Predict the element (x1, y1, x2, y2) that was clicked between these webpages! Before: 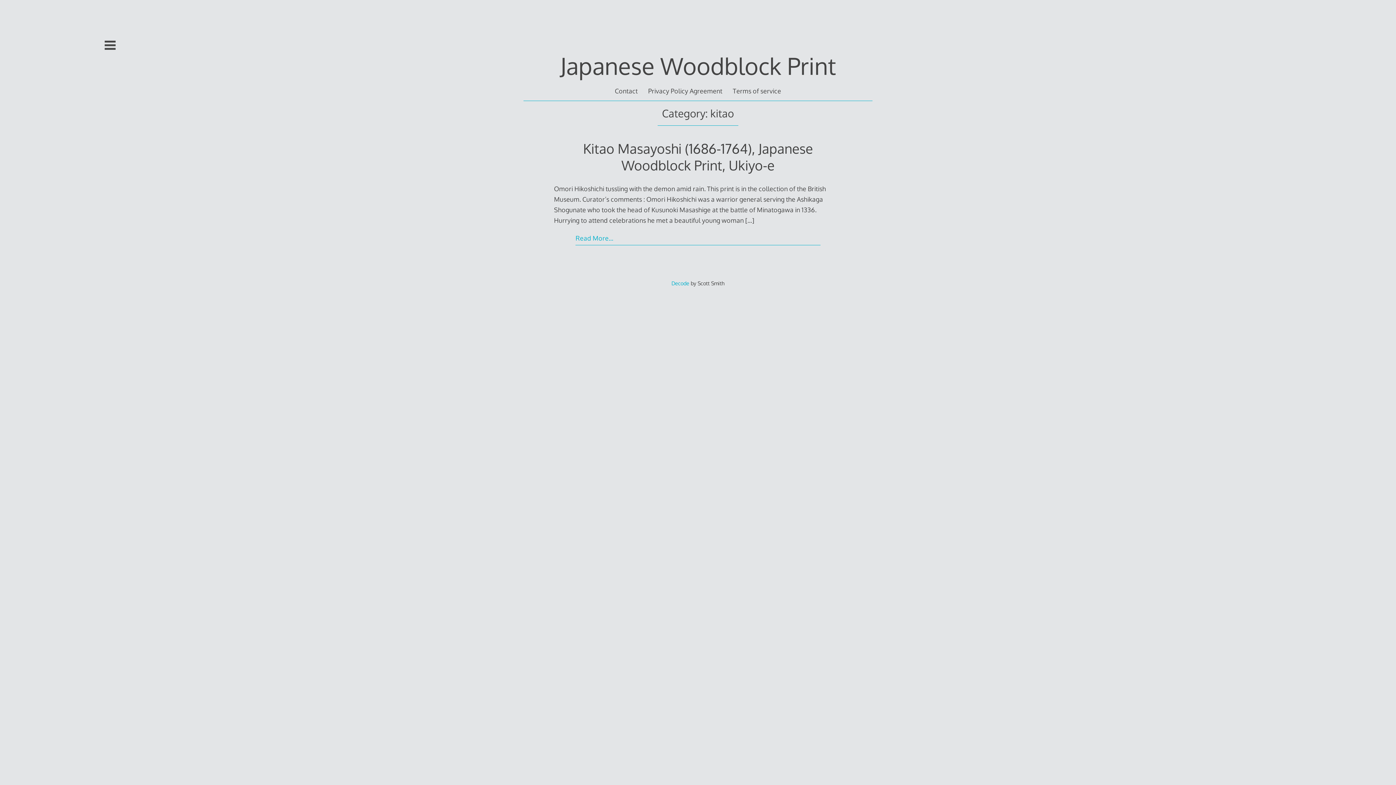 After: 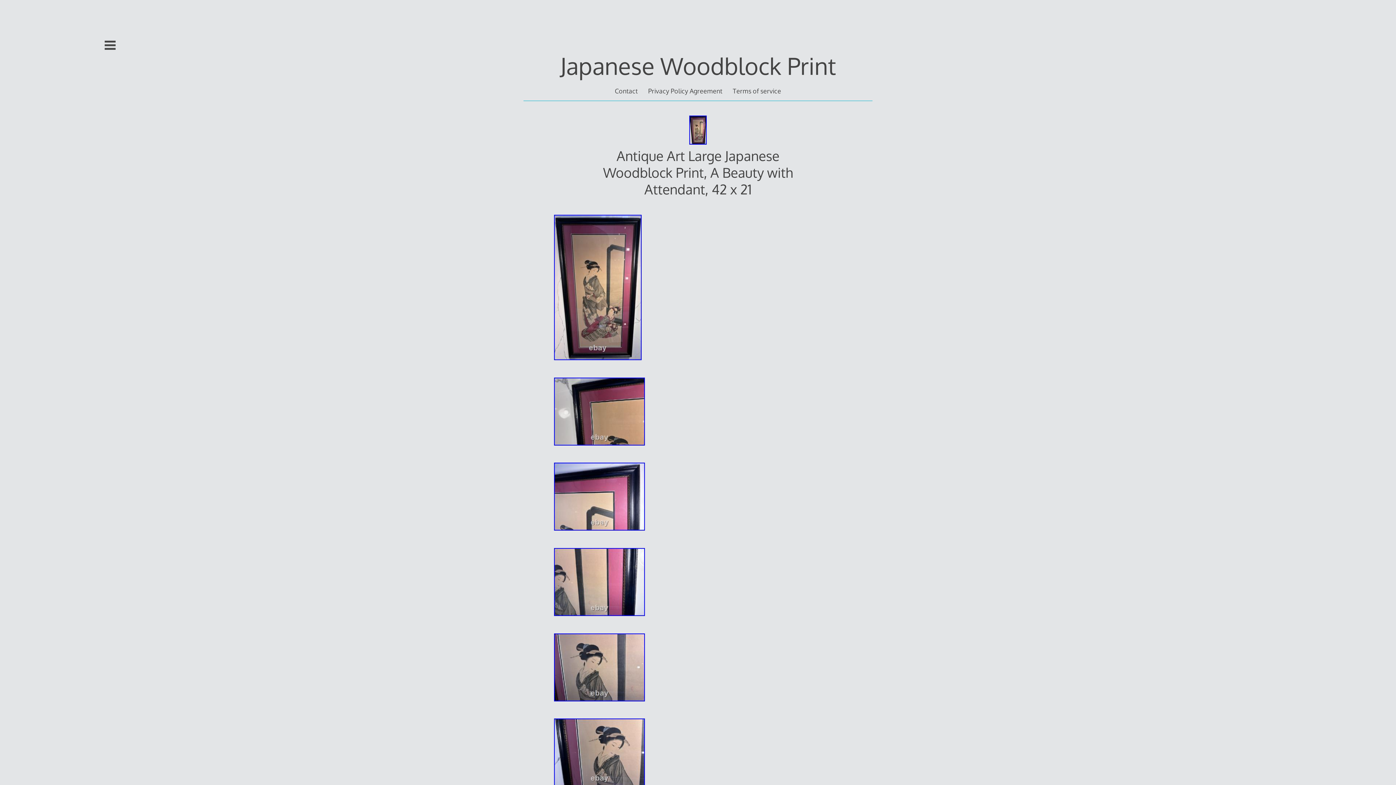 Action: label: Japanese Woodblock Print bbox: (560, 50, 836, 80)